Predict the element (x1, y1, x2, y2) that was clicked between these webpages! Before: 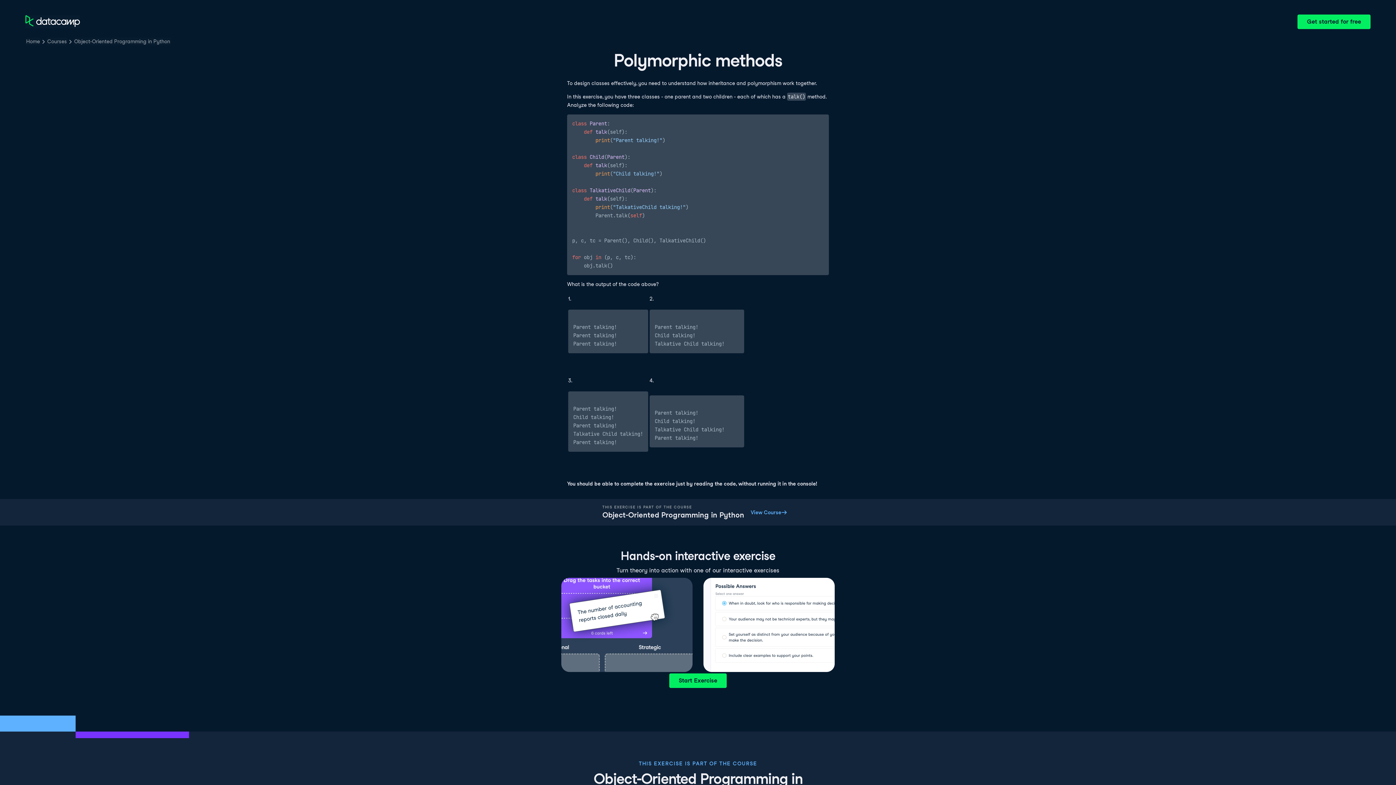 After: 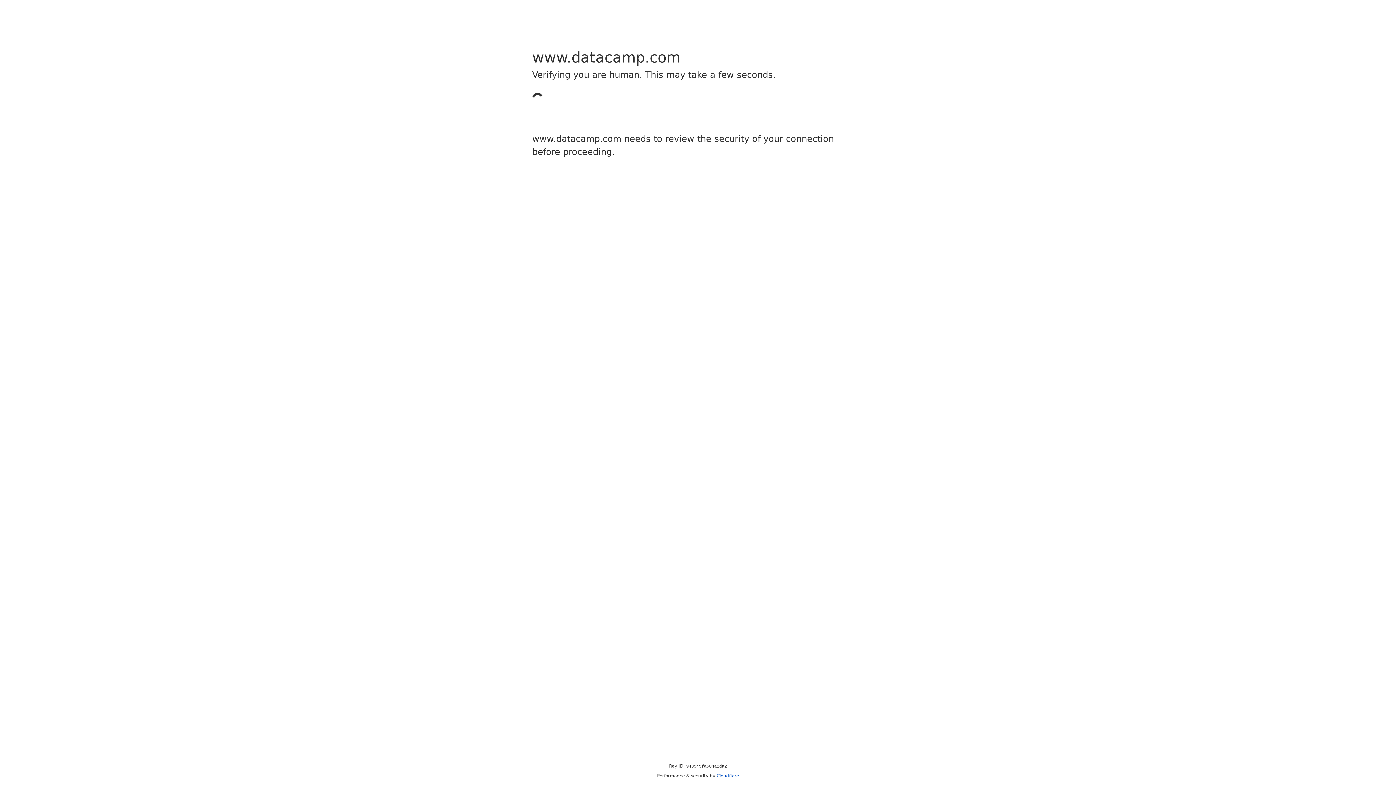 Action: label: Courses bbox: (46, 37, 67, 45)